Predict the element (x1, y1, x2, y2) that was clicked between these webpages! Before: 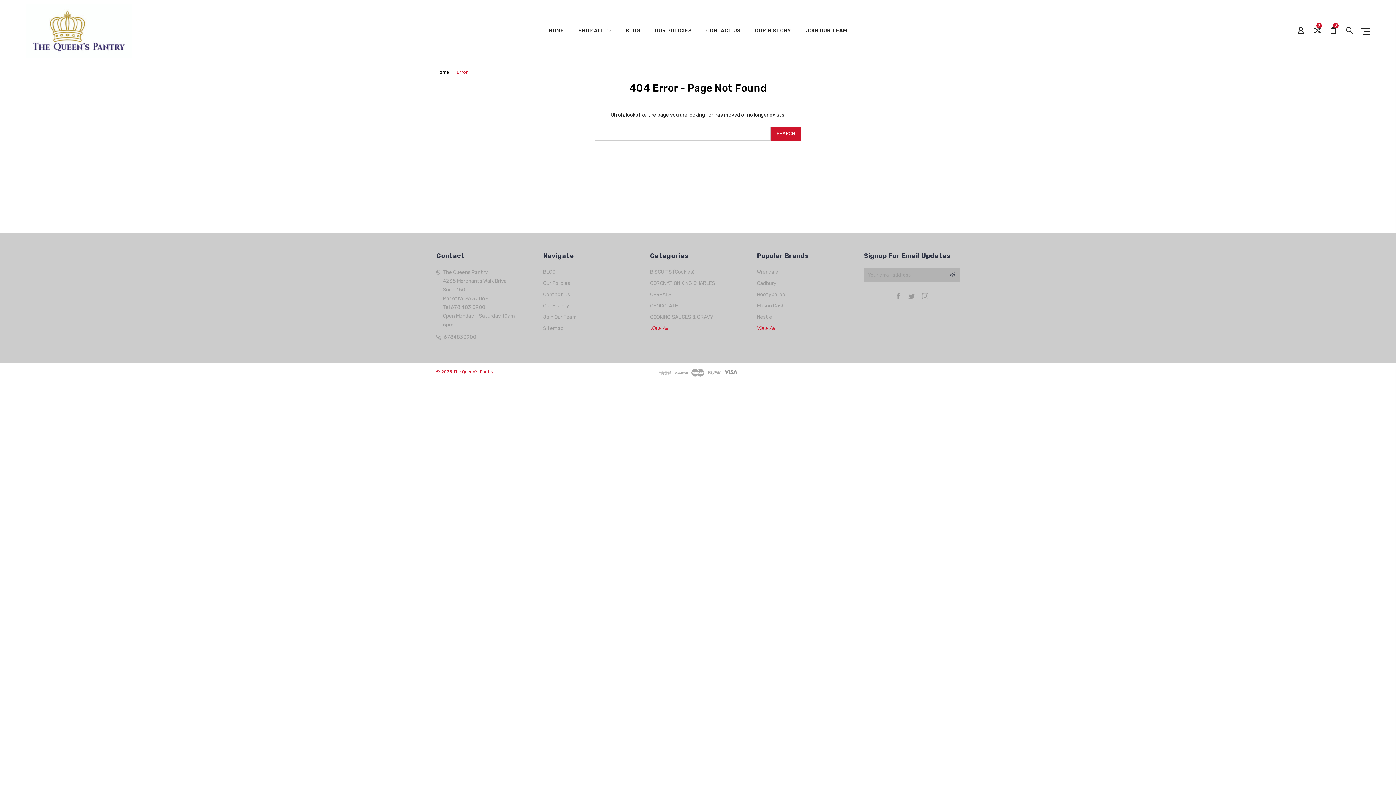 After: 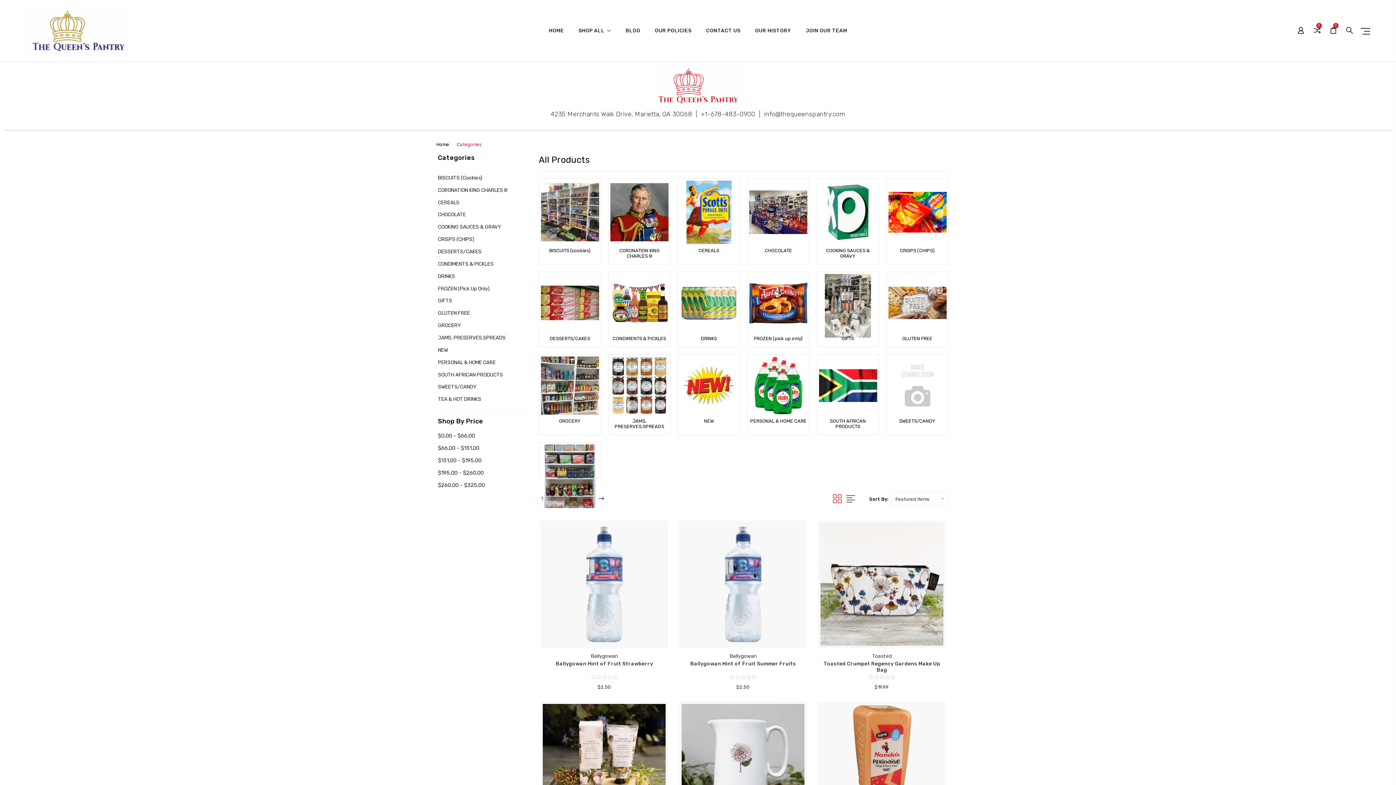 Action: bbox: (578, 28, 611, 42) label: SHOP ALL 